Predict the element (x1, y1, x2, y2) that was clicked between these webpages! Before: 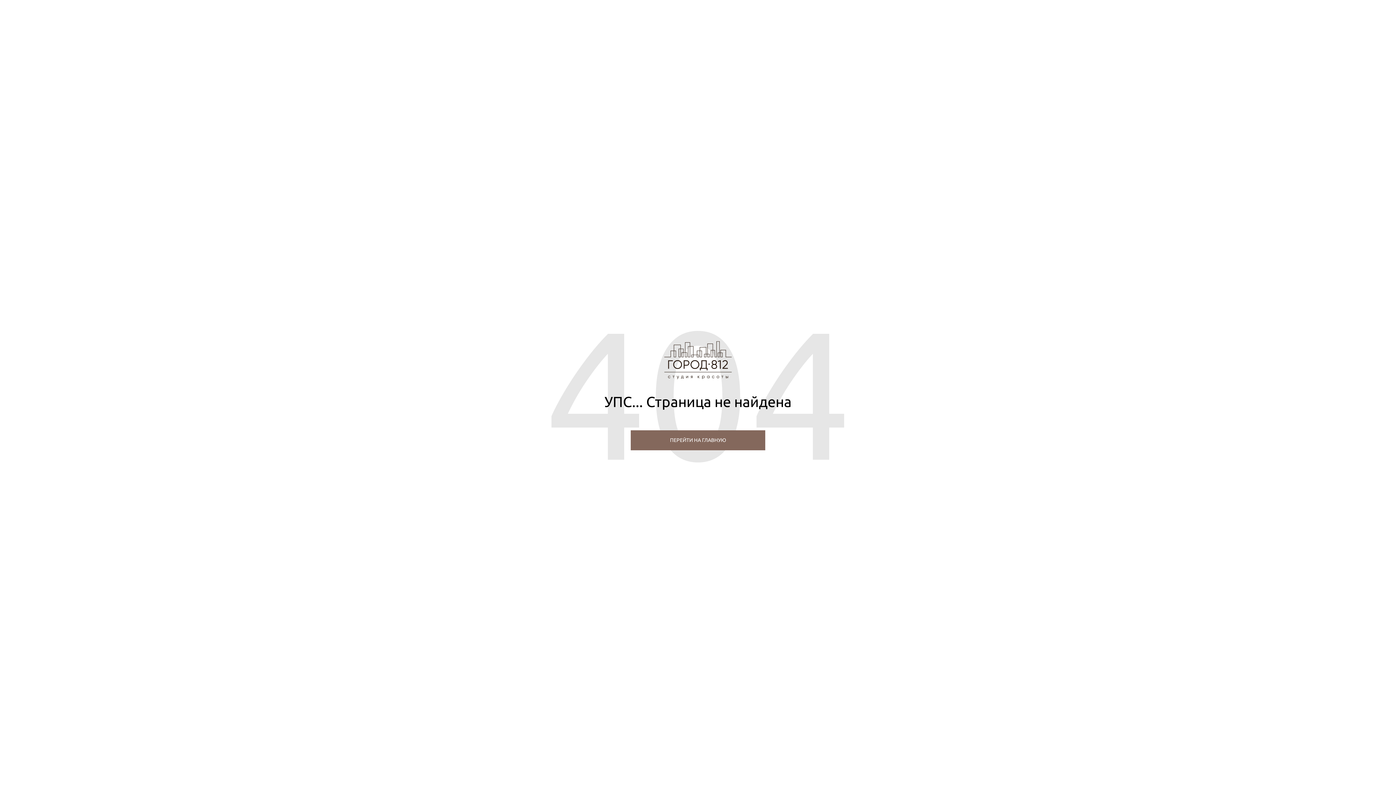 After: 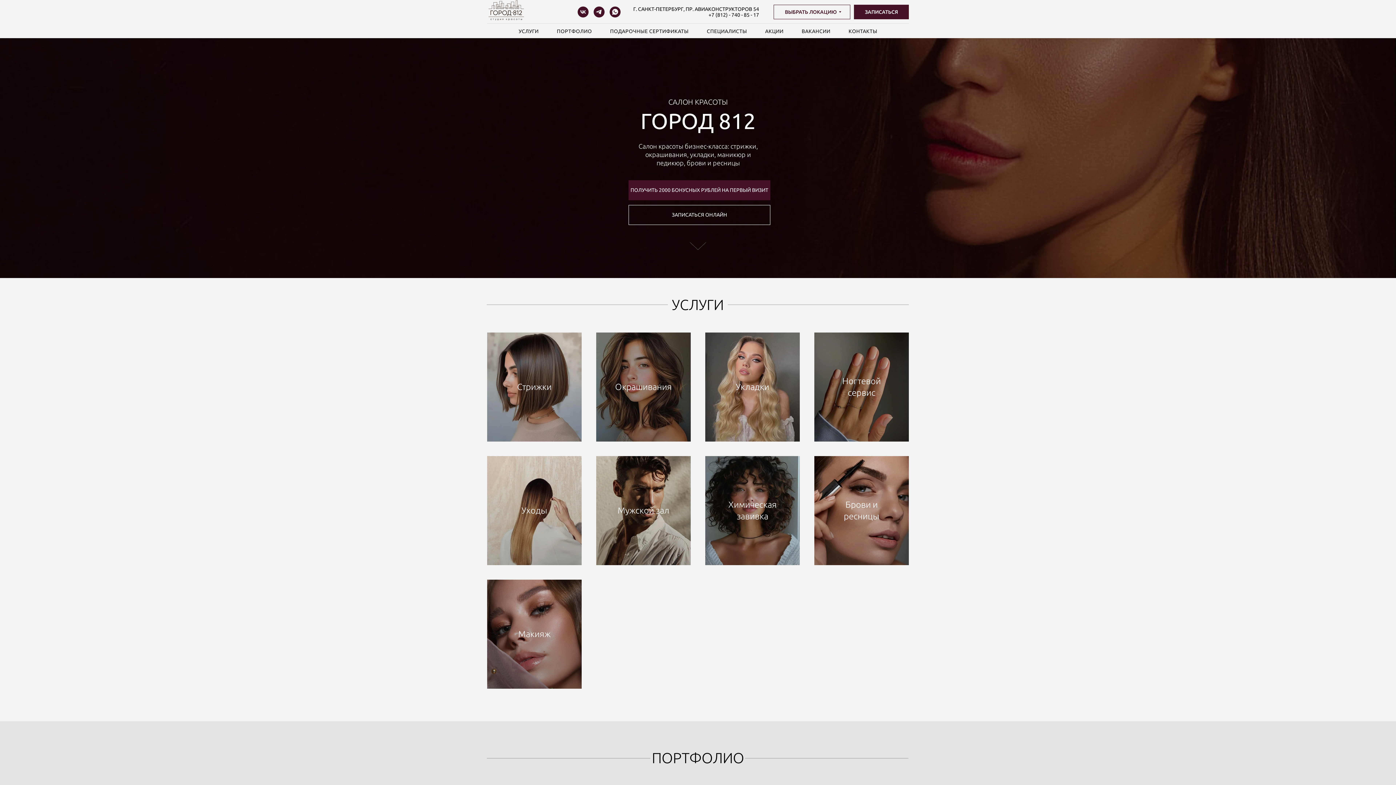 Action: label: ПЕРЕЙТИ НА ГЛАВНУЮ bbox: (630, 430, 765, 450)